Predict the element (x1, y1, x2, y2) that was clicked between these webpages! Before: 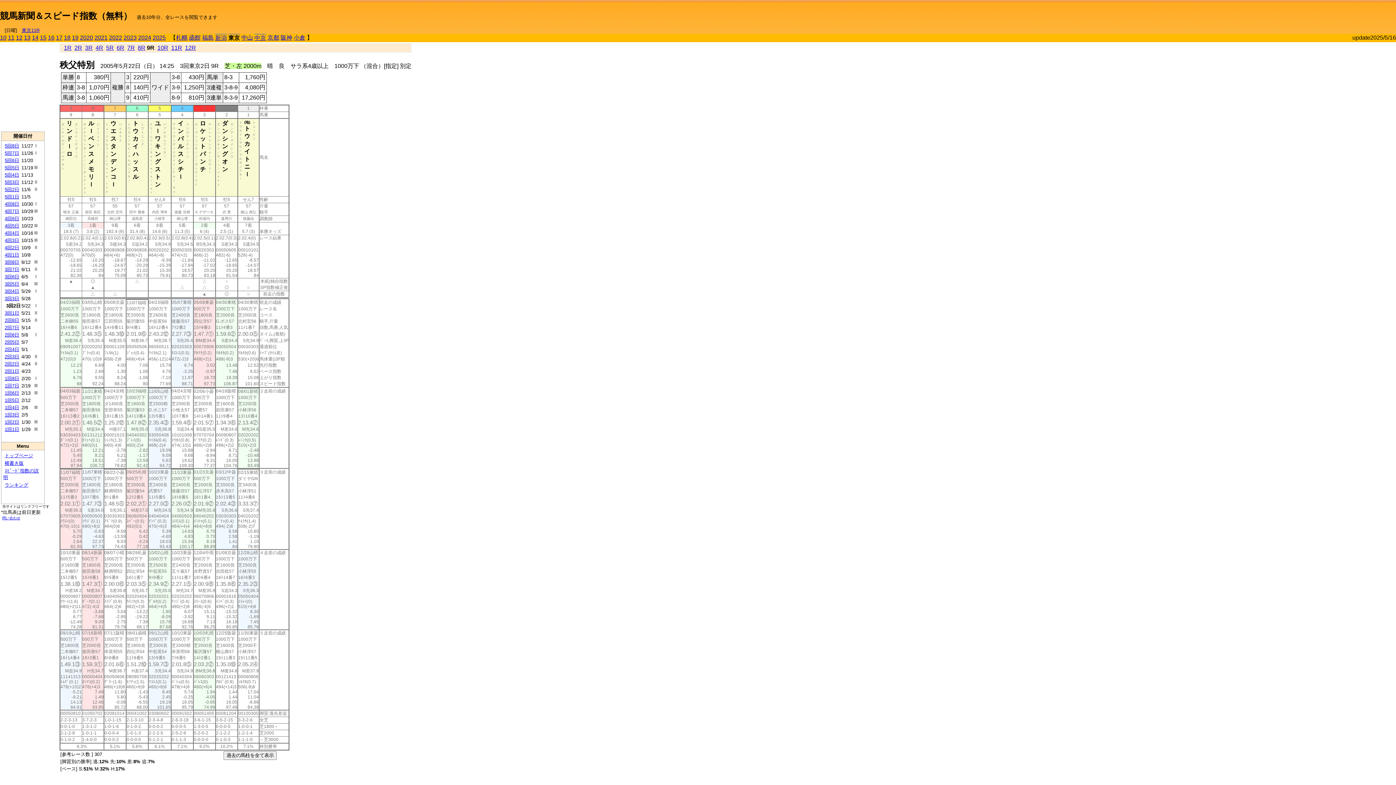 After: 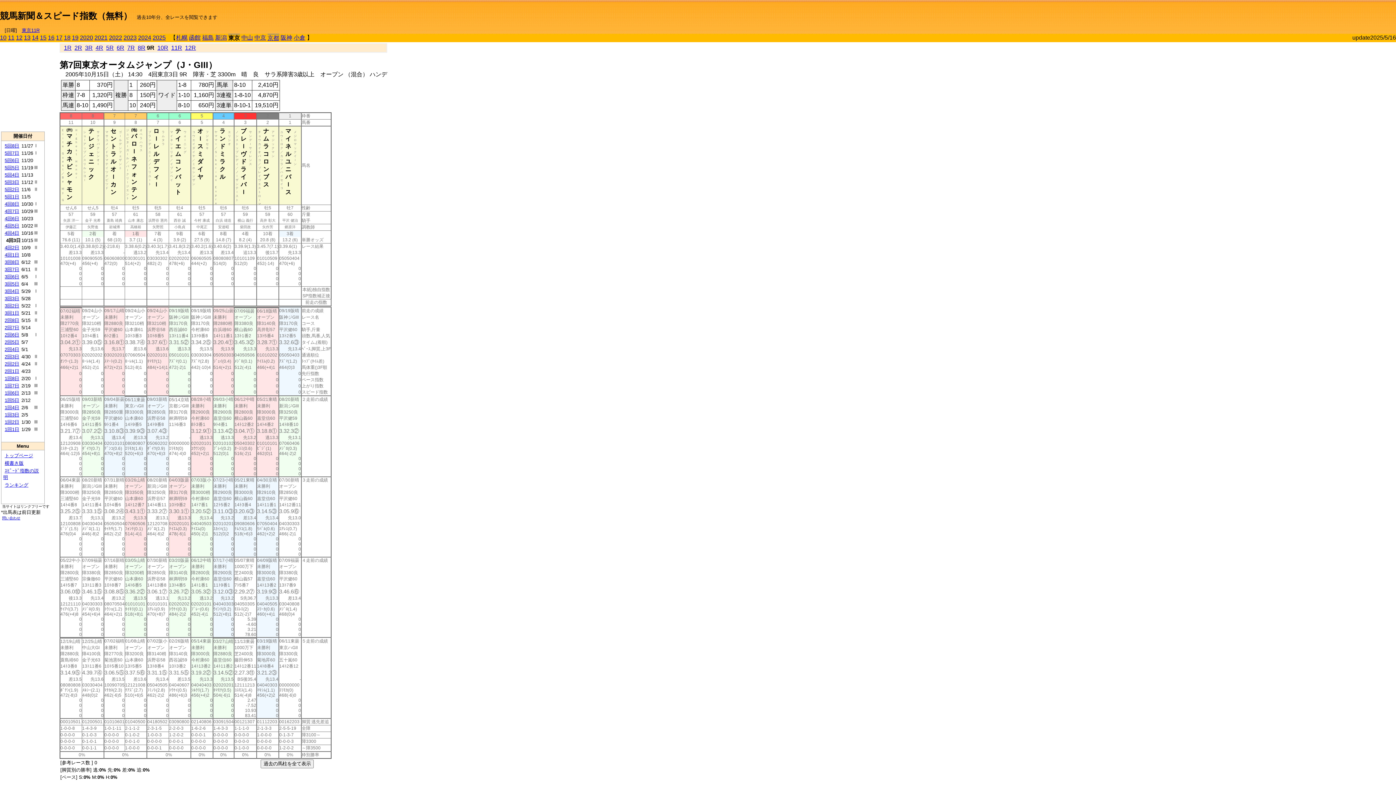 Action: label: 4回3日 bbox: (4, 237, 19, 243)